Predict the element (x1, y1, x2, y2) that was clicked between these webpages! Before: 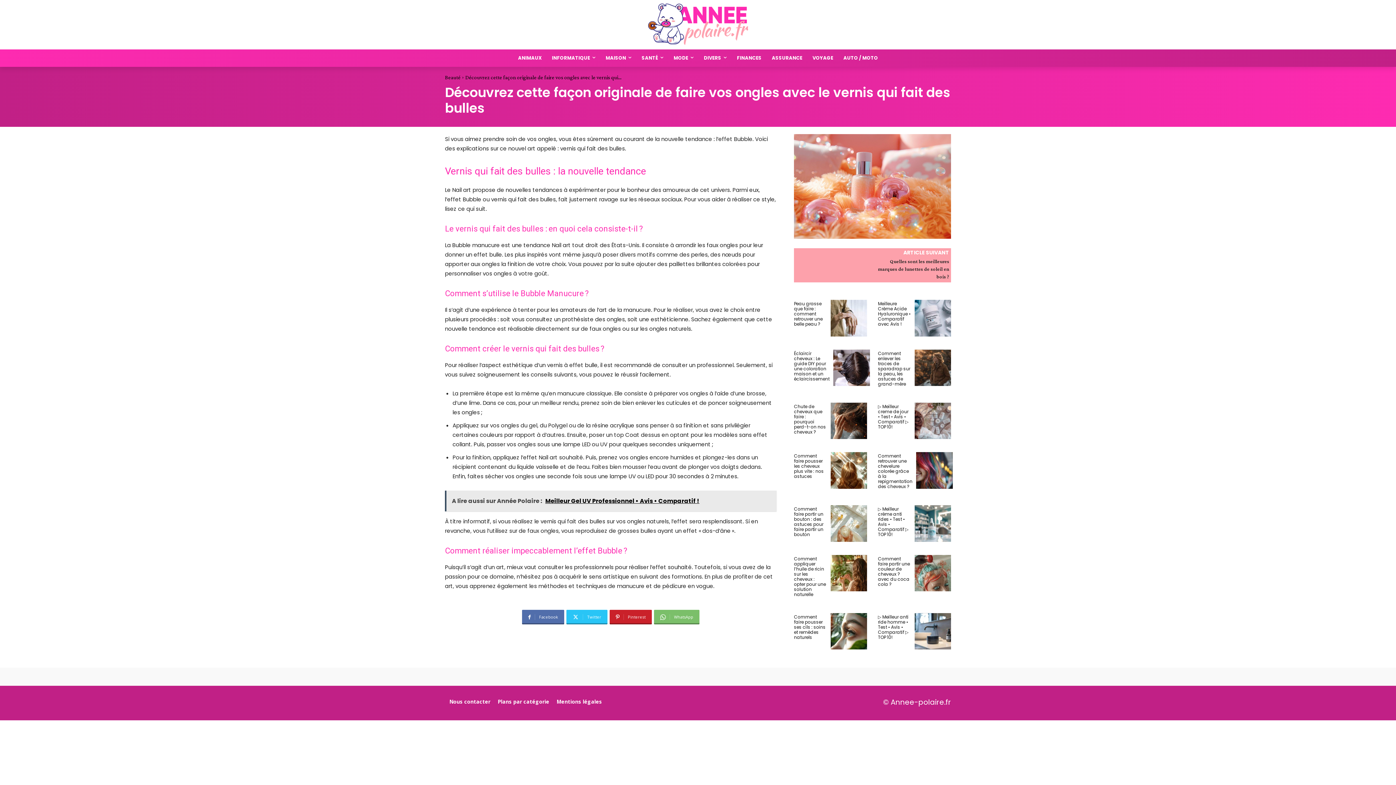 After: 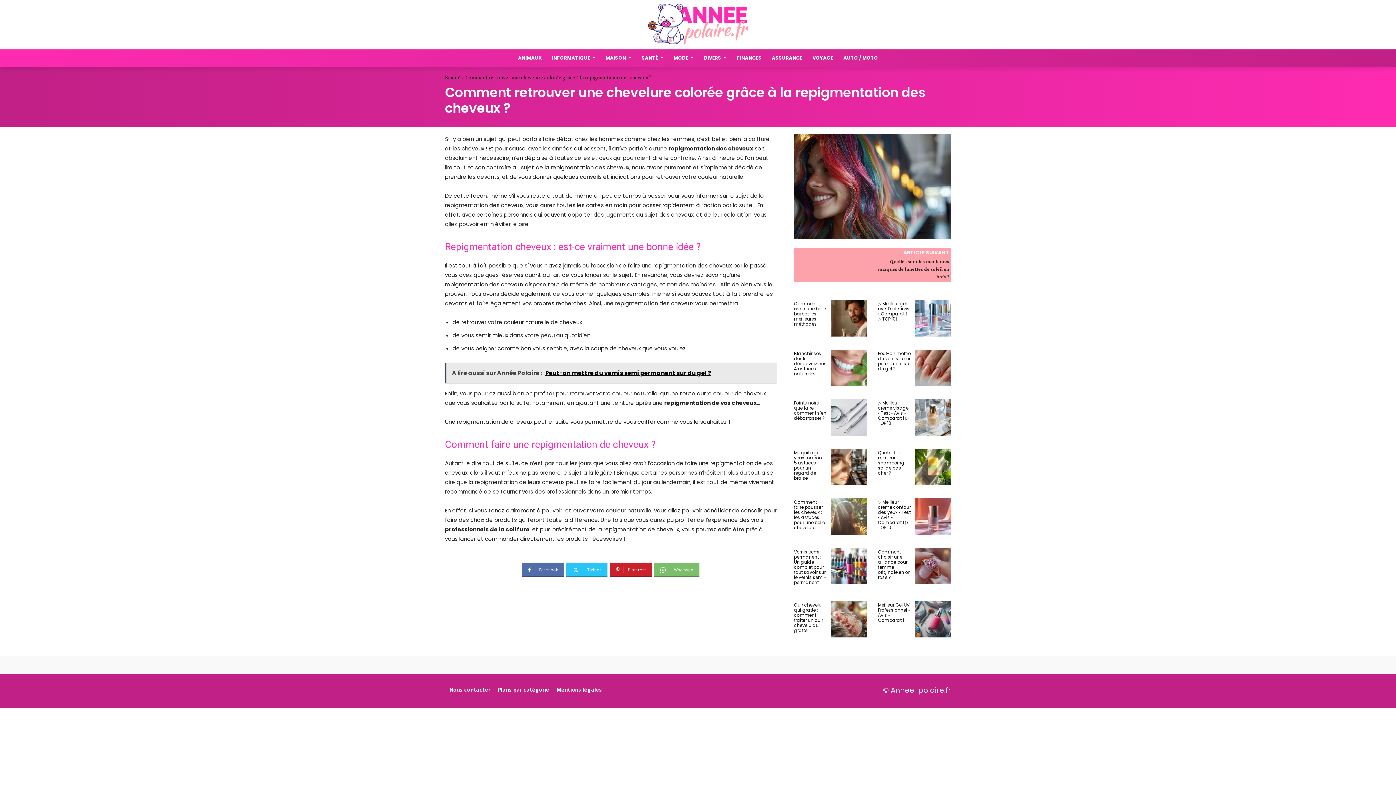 Action: label: Comment retrouver une chevelure colorée grâce à la repigmentation des cheveux ? bbox: (878, 453, 912, 489)